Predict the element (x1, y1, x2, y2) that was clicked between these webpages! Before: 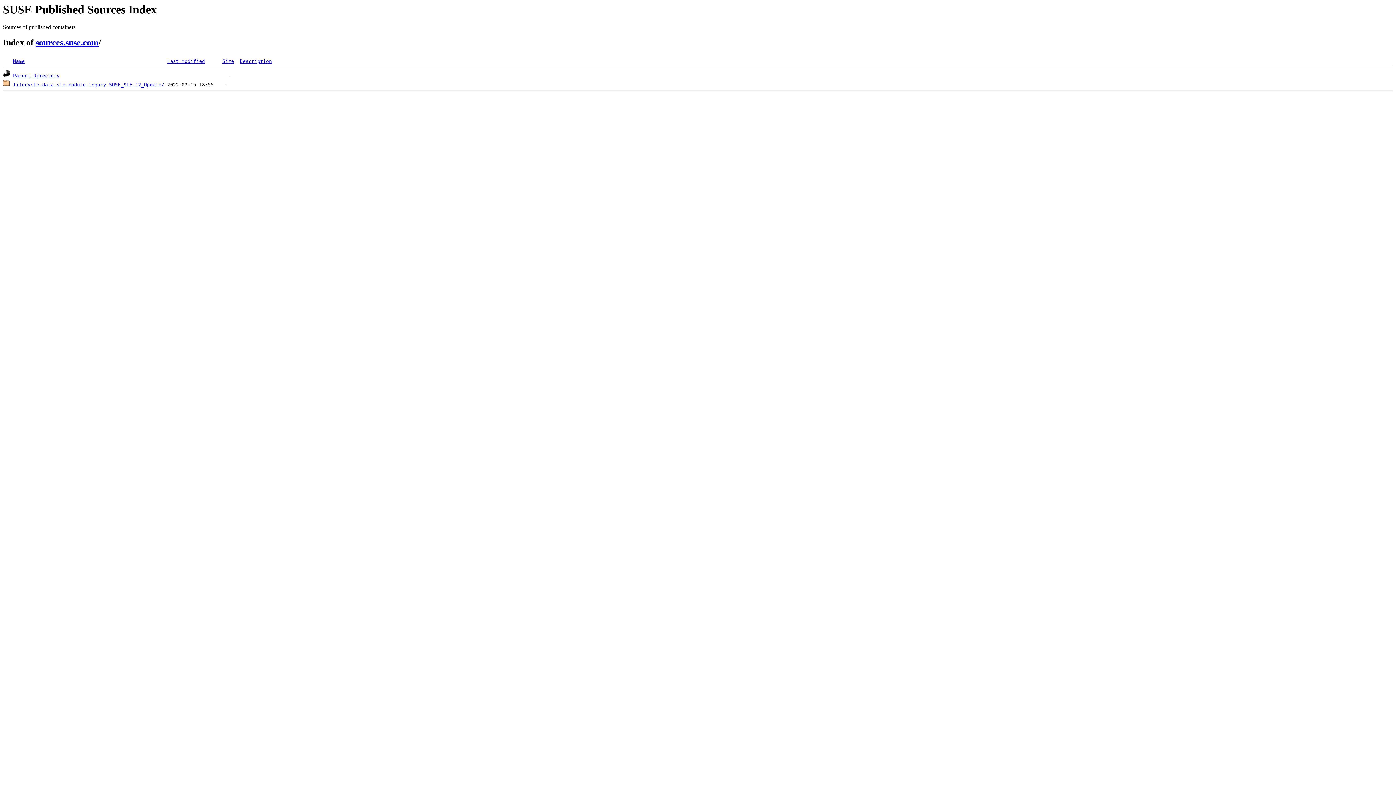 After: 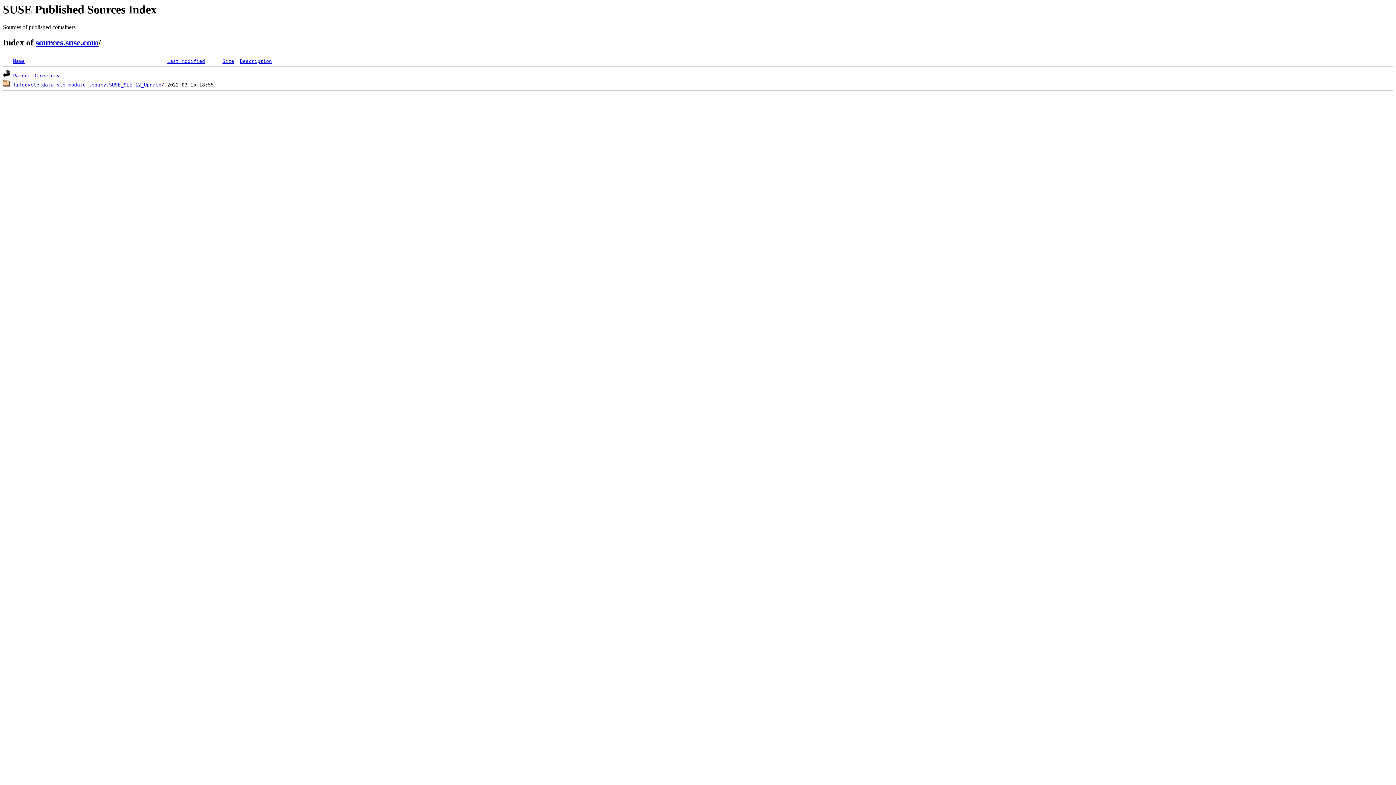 Action: label: Name bbox: (13, 58, 24, 64)